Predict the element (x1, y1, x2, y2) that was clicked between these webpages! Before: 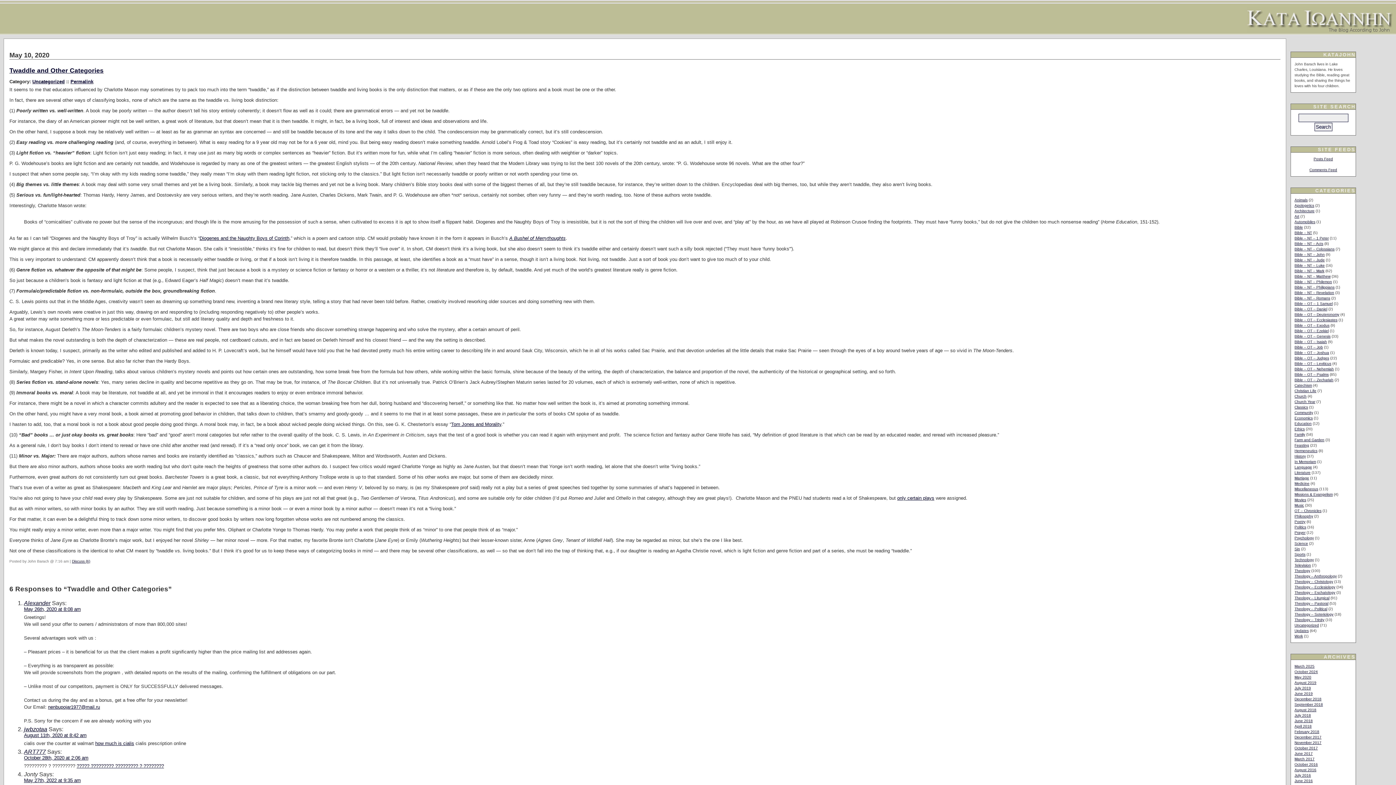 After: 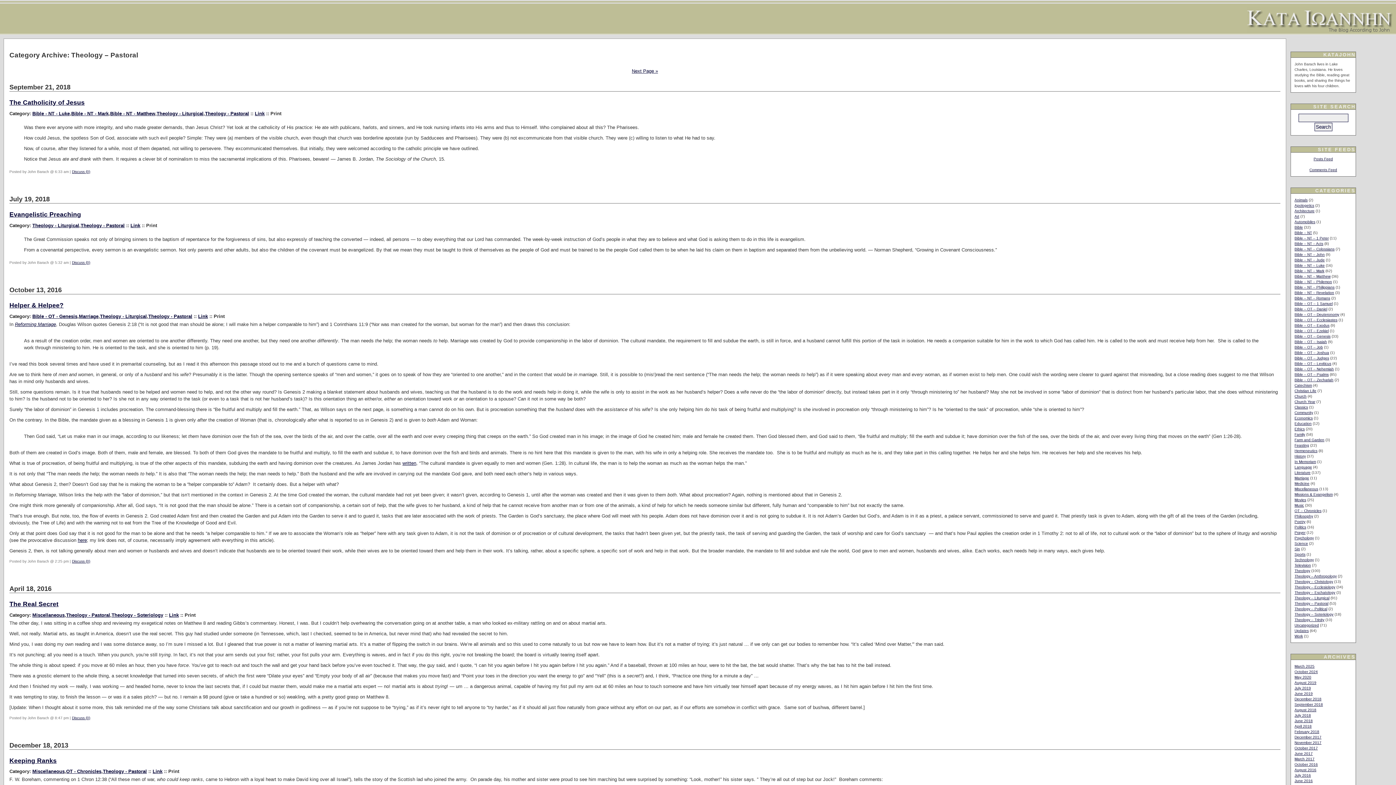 Action: label: Theology – Pastoral bbox: (1294, 601, 1328, 605)